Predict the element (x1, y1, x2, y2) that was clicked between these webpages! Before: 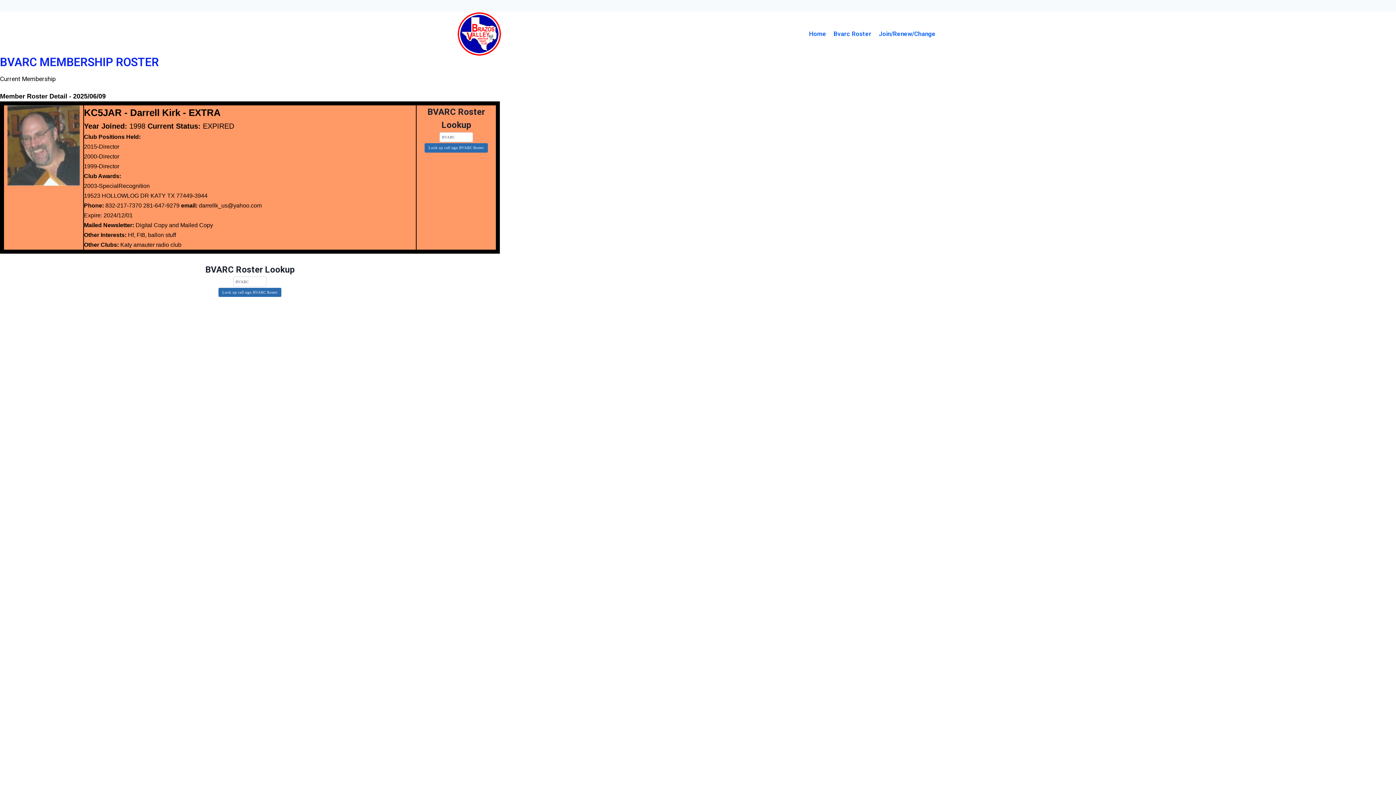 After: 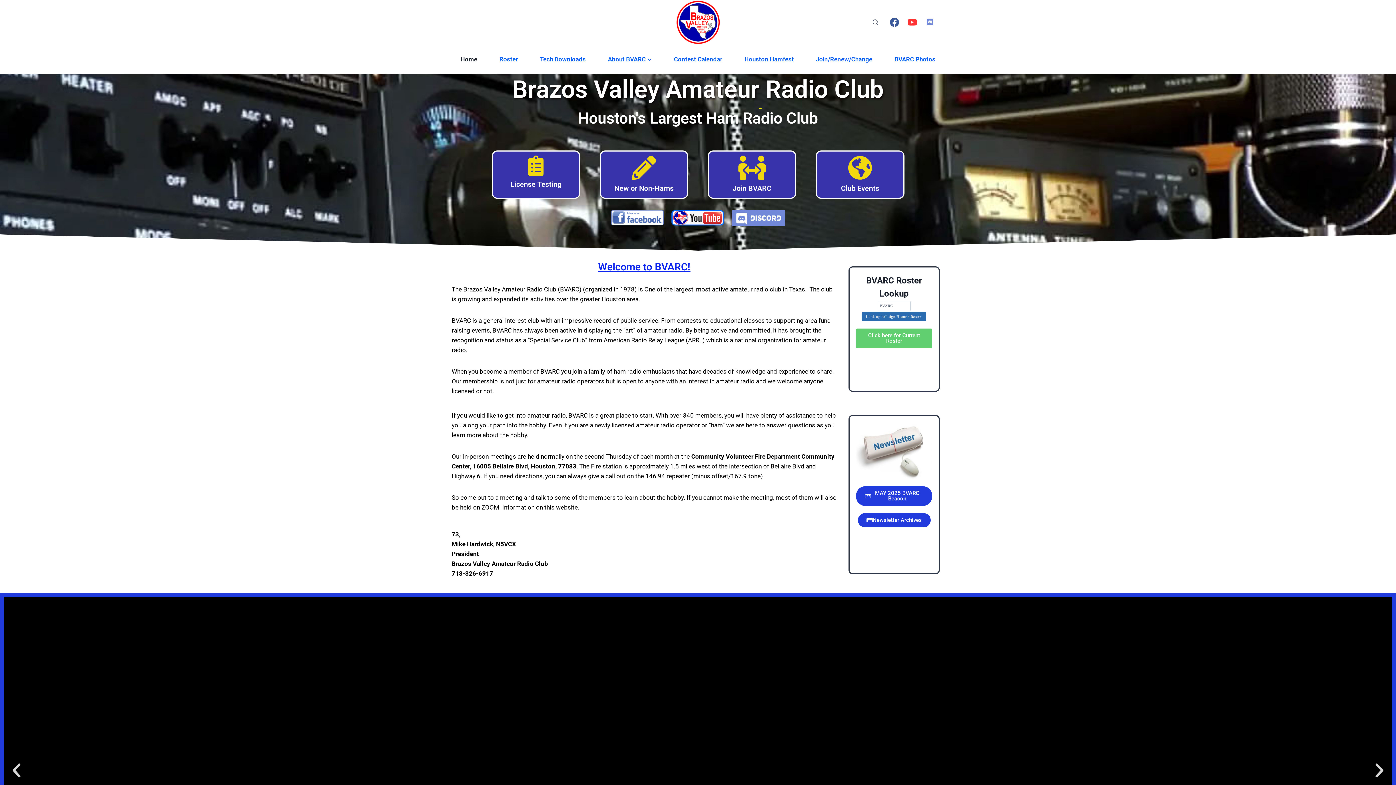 Action: label: Home bbox: (805, 25, 830, 42)